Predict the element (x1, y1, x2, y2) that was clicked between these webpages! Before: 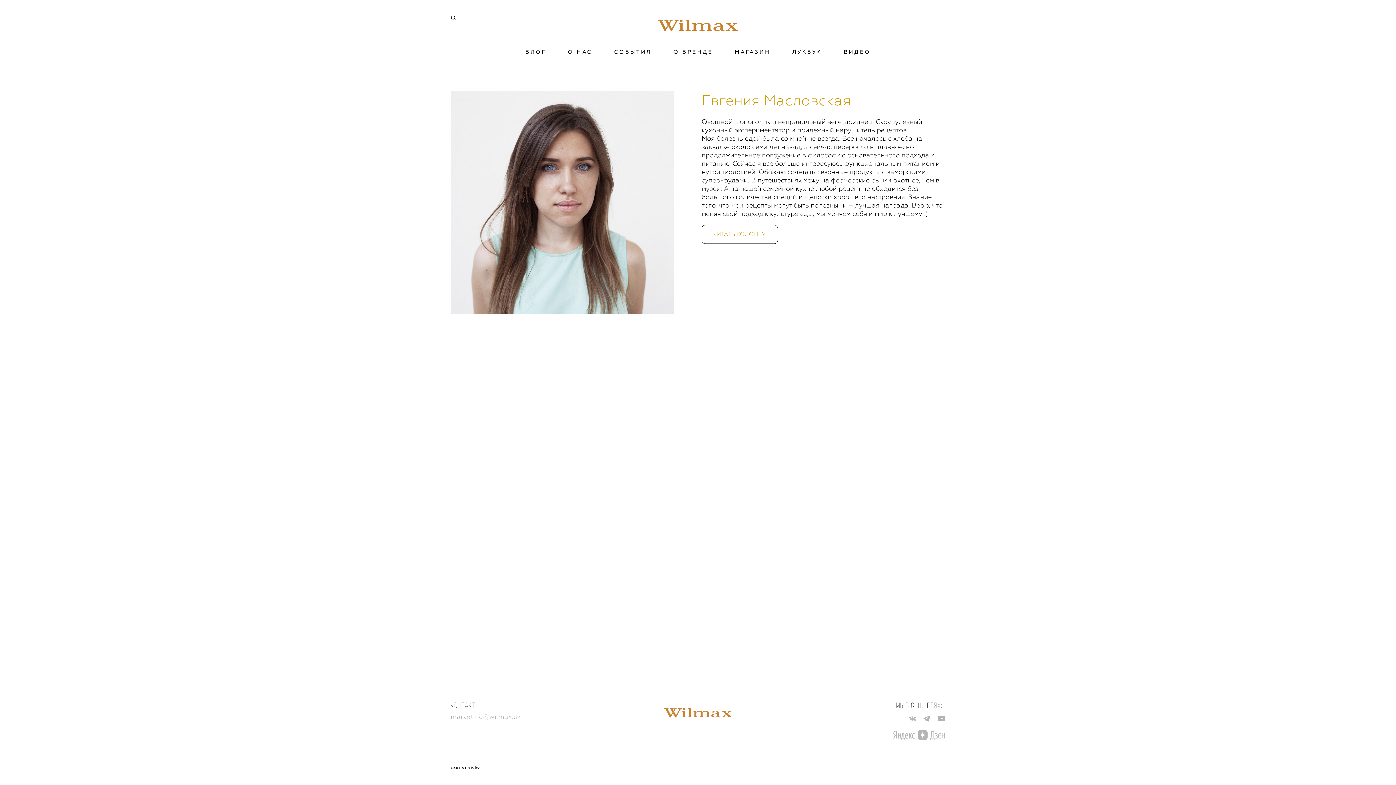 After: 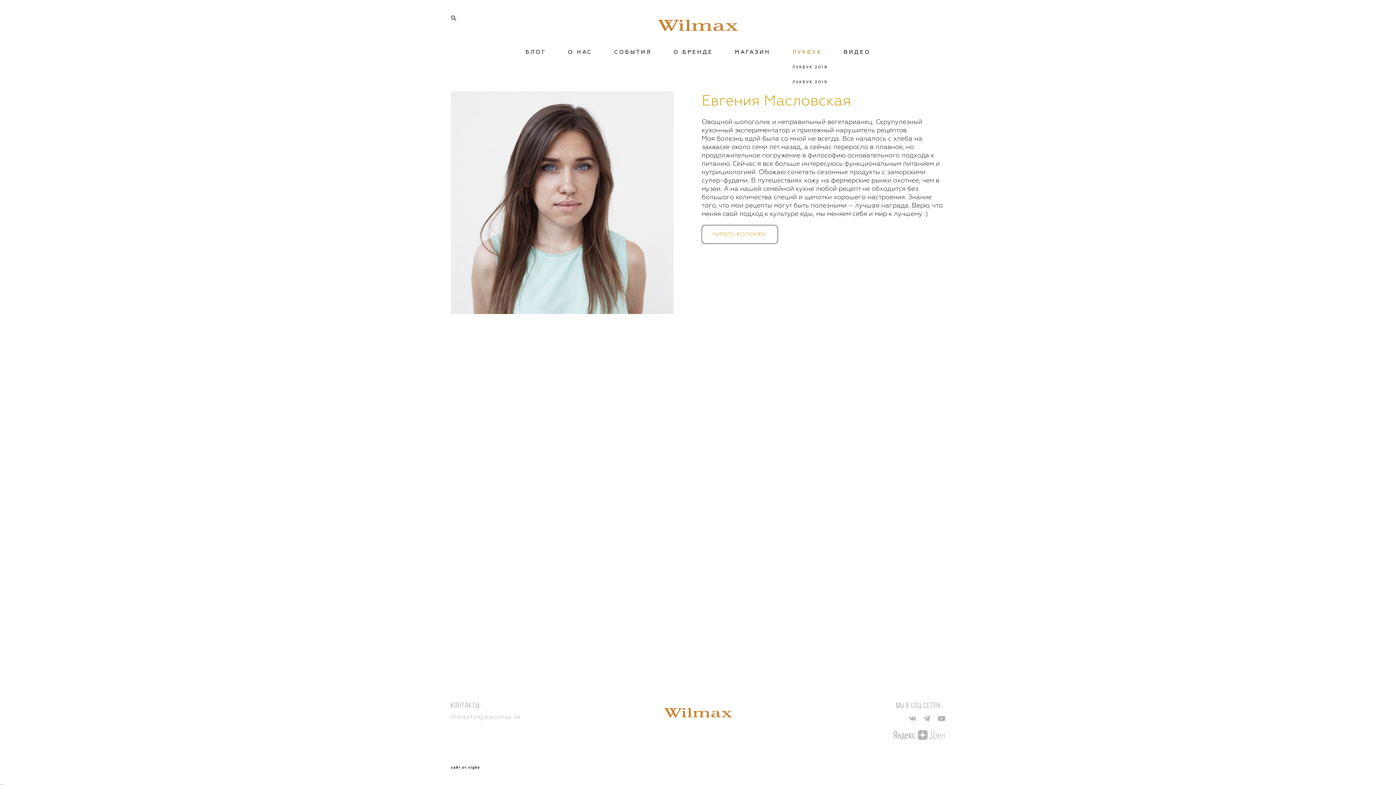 Action: bbox: (792, 49, 822, 54) label: ЛУКБУК